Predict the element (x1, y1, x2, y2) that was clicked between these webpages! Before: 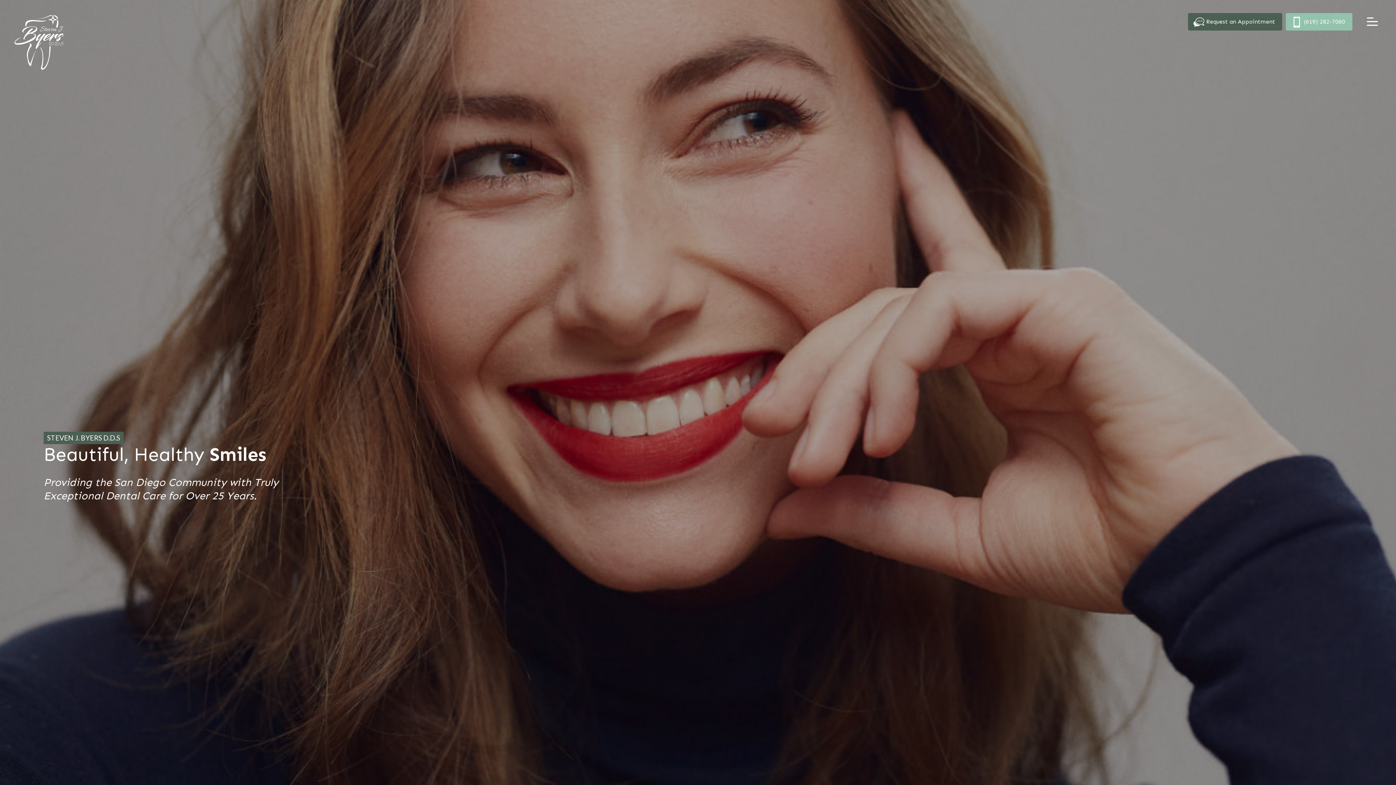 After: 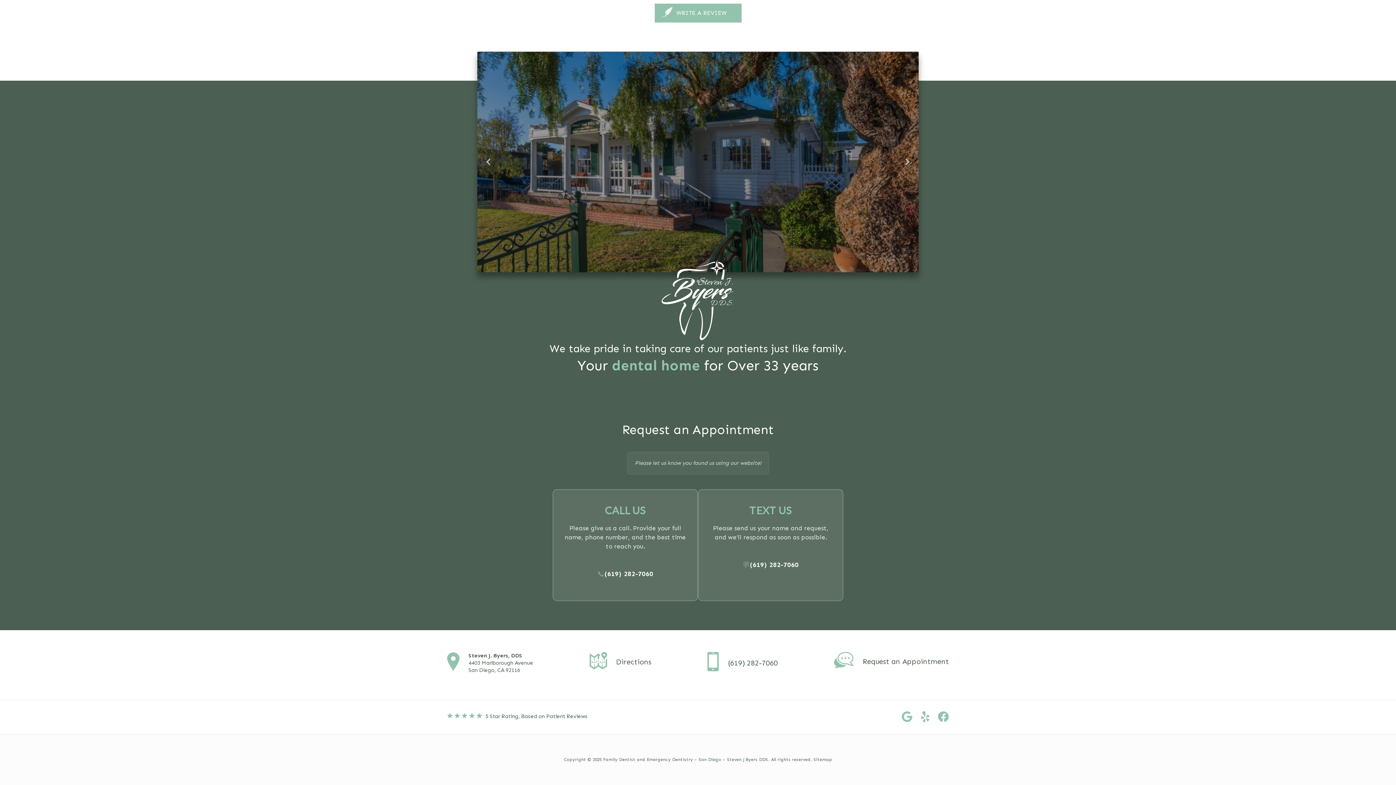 Action: label: Request an Appointment bbox: (1188, 13, 1282, 30)